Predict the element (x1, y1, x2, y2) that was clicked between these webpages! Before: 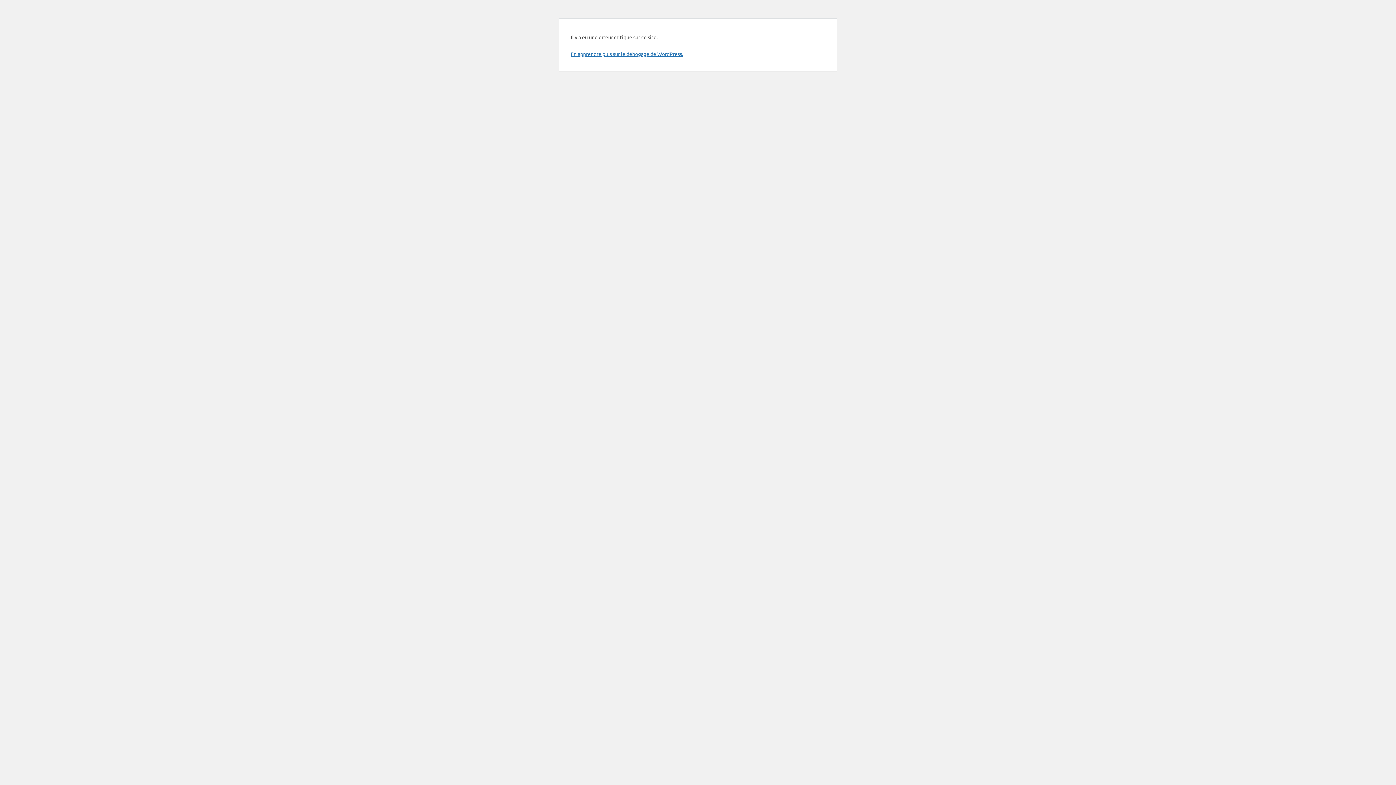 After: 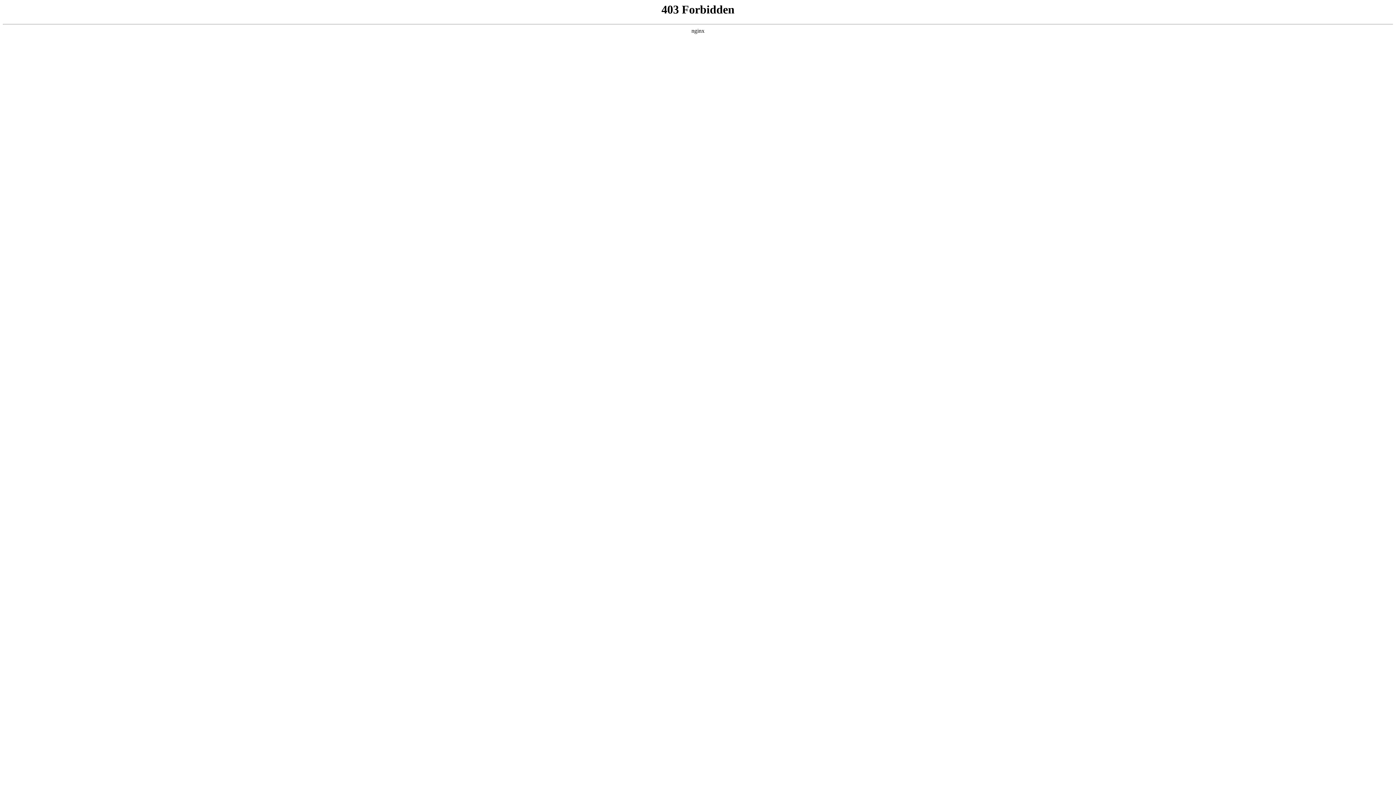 Action: label: En apprendre plus sur le débogage de WordPress. bbox: (570, 50, 683, 57)